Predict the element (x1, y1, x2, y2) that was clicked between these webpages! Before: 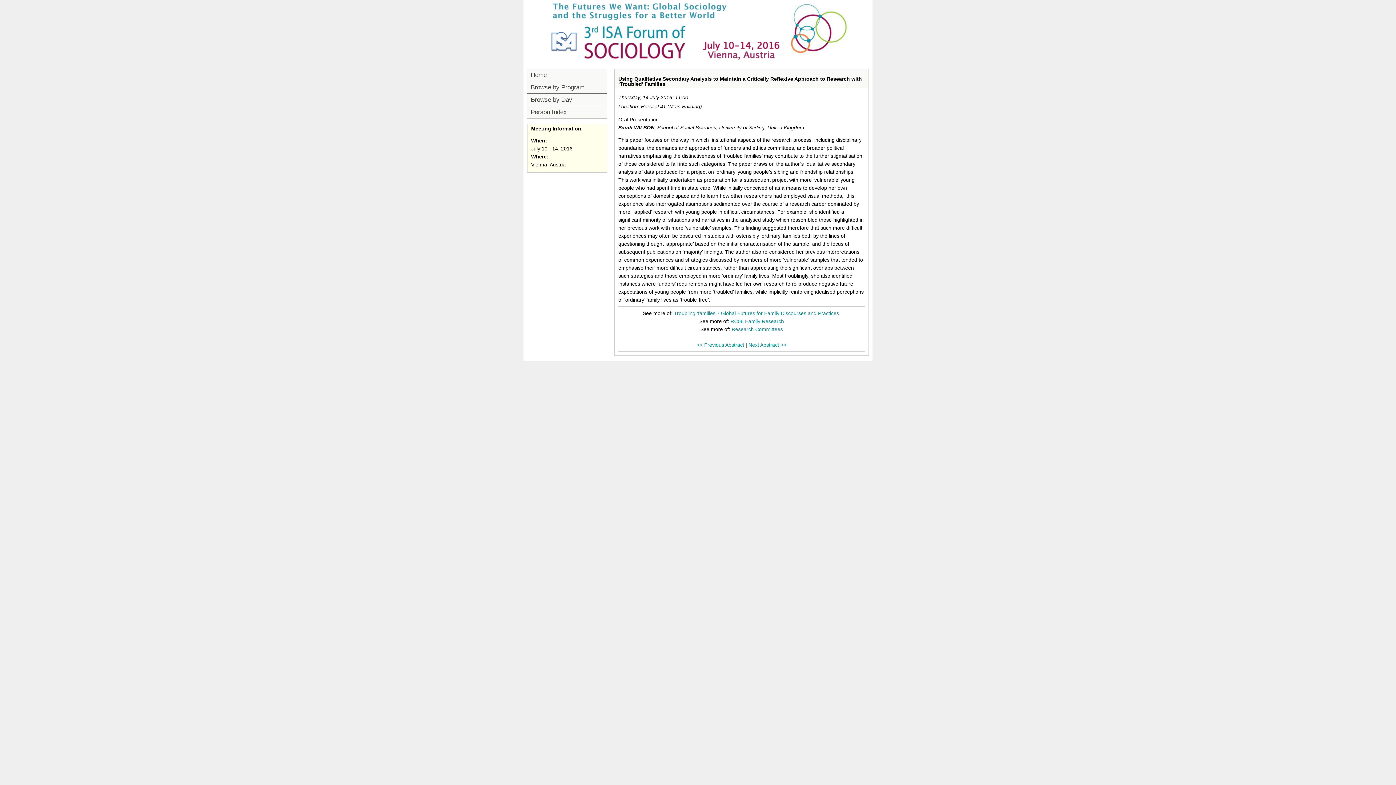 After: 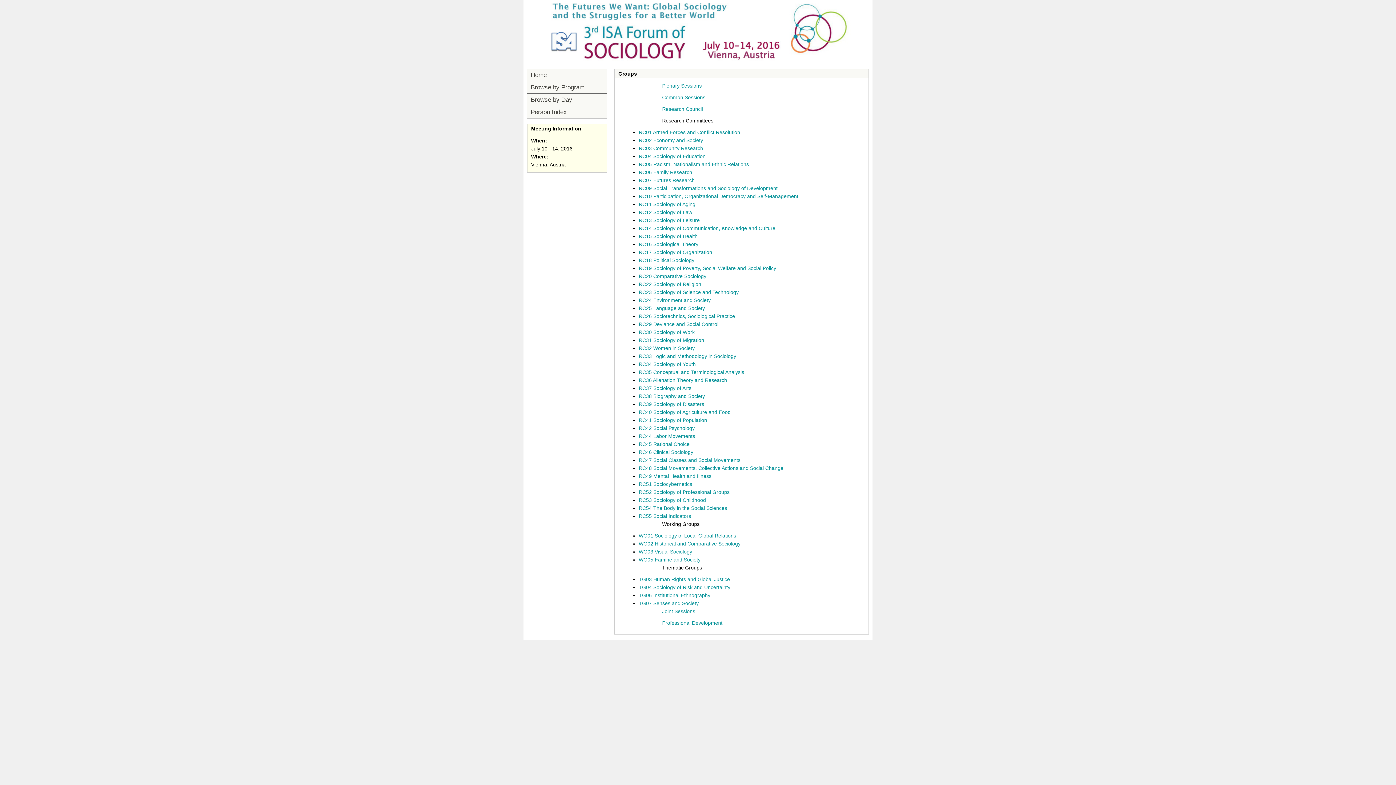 Action: label: Browse by Program bbox: (527, 81, 607, 93)